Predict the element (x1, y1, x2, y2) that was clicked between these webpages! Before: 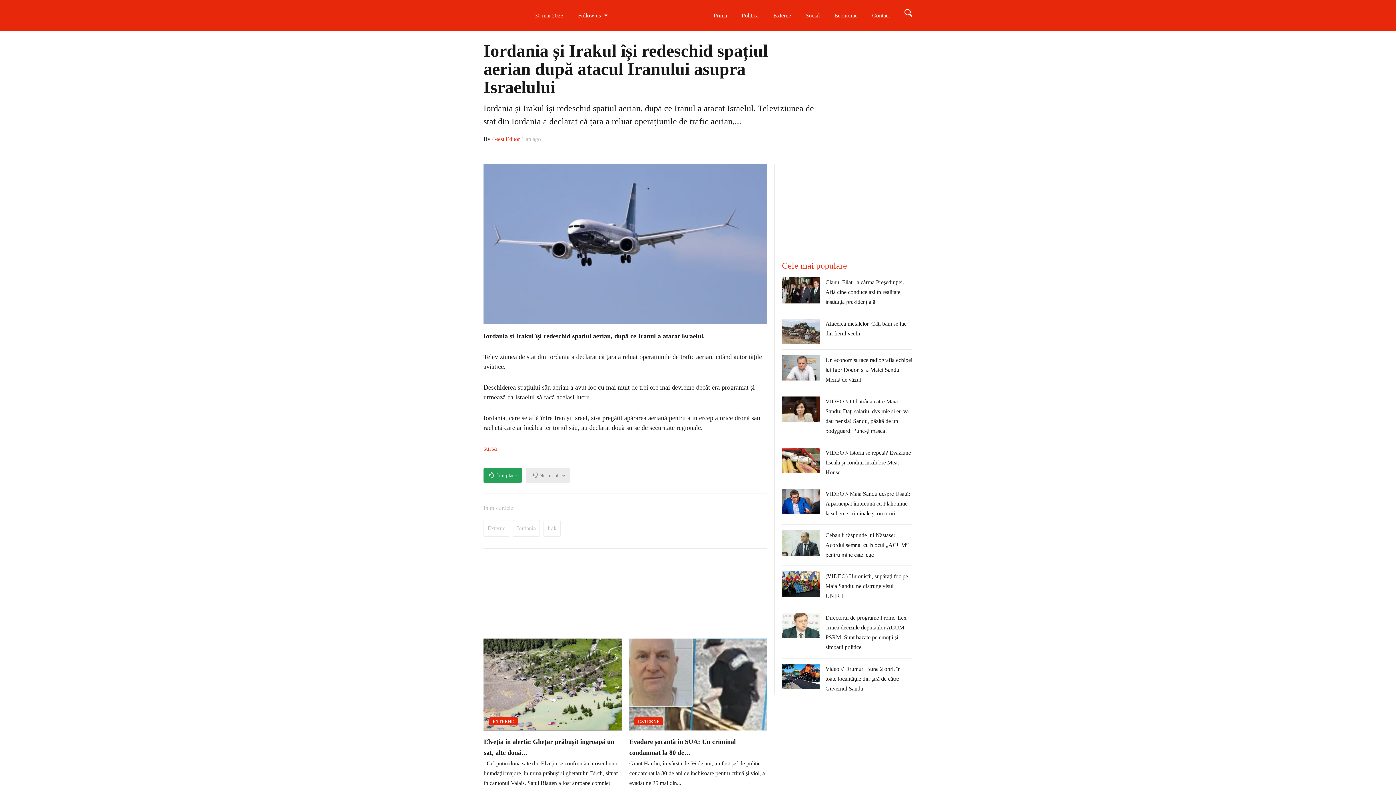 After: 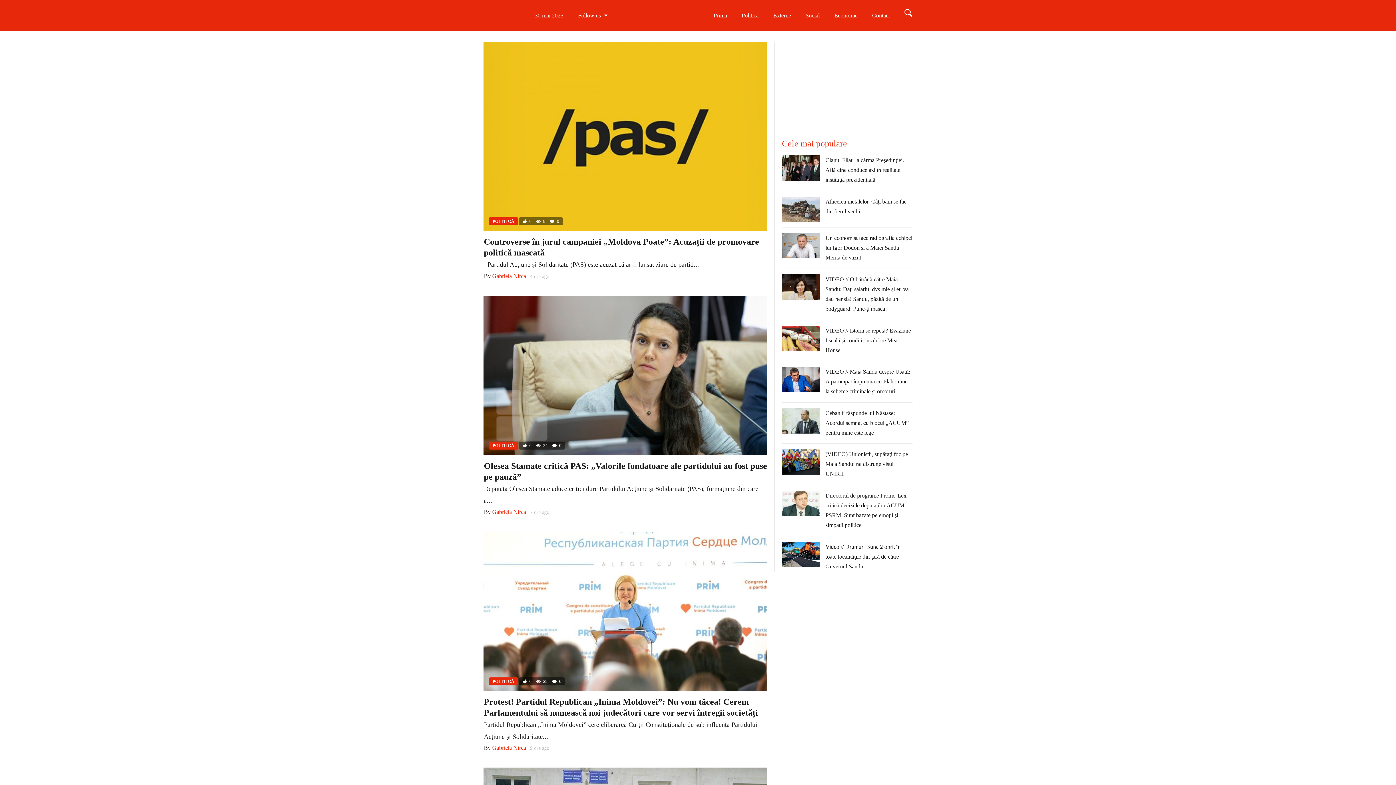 Action: label: Politică bbox: (734, 0, 766, 30)